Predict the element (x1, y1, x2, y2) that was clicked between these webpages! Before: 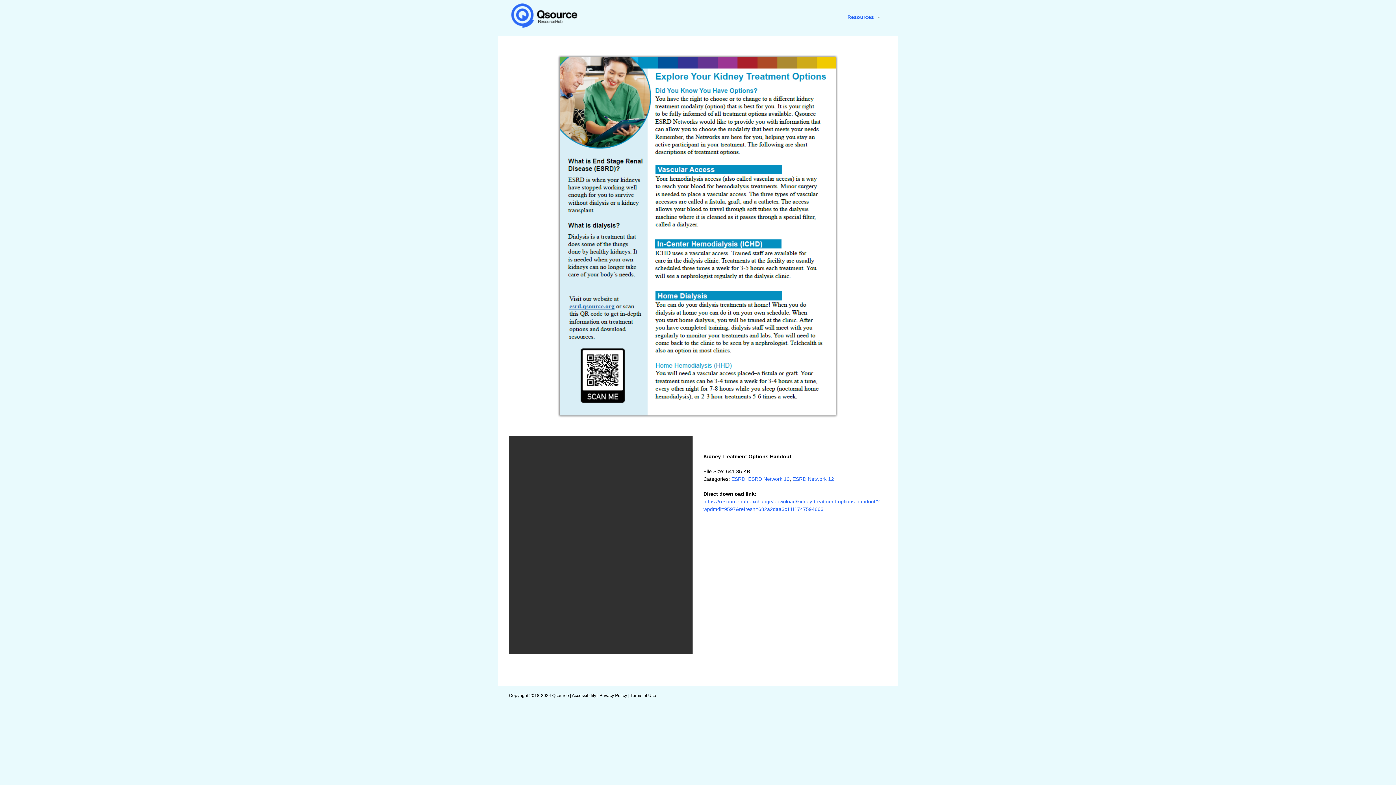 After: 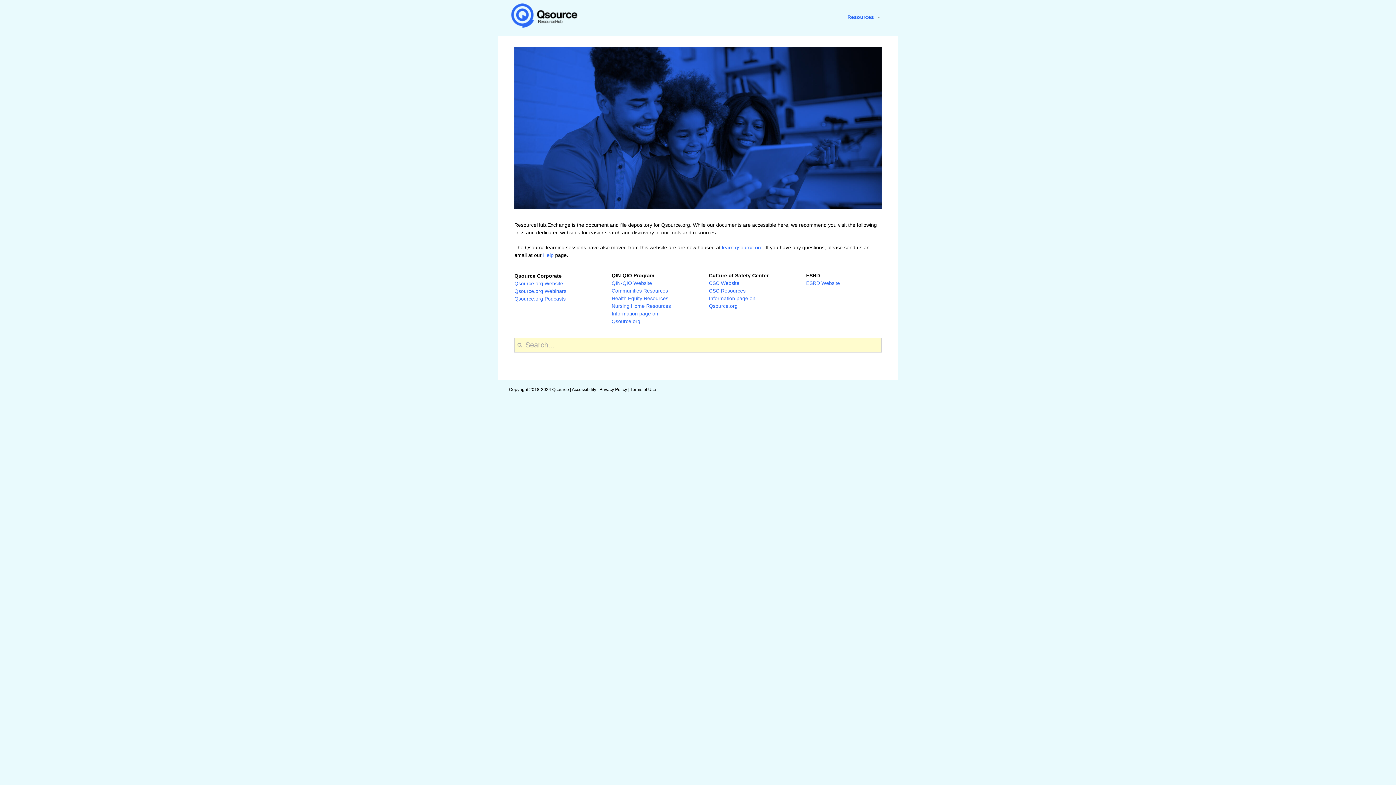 Action: bbox: (509, 2, 581, 29)